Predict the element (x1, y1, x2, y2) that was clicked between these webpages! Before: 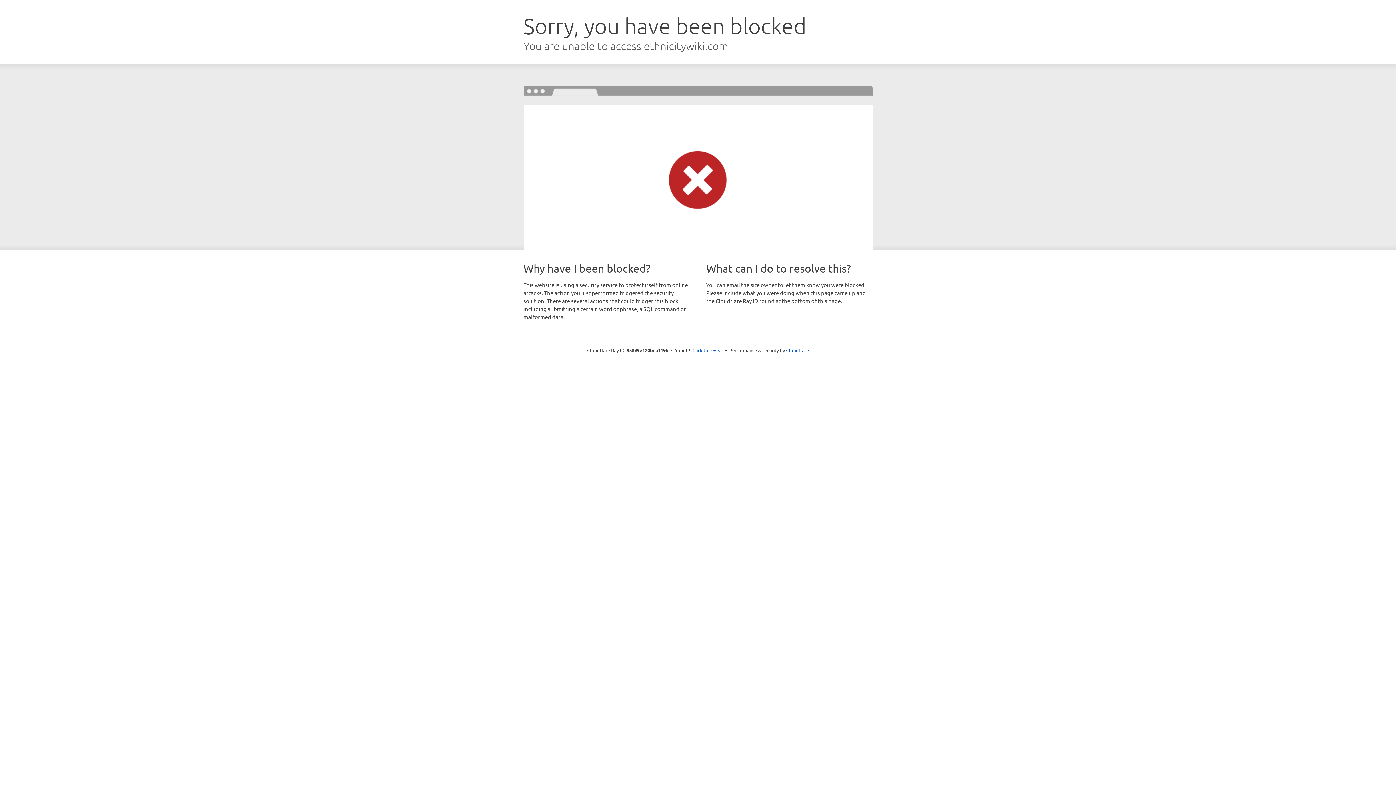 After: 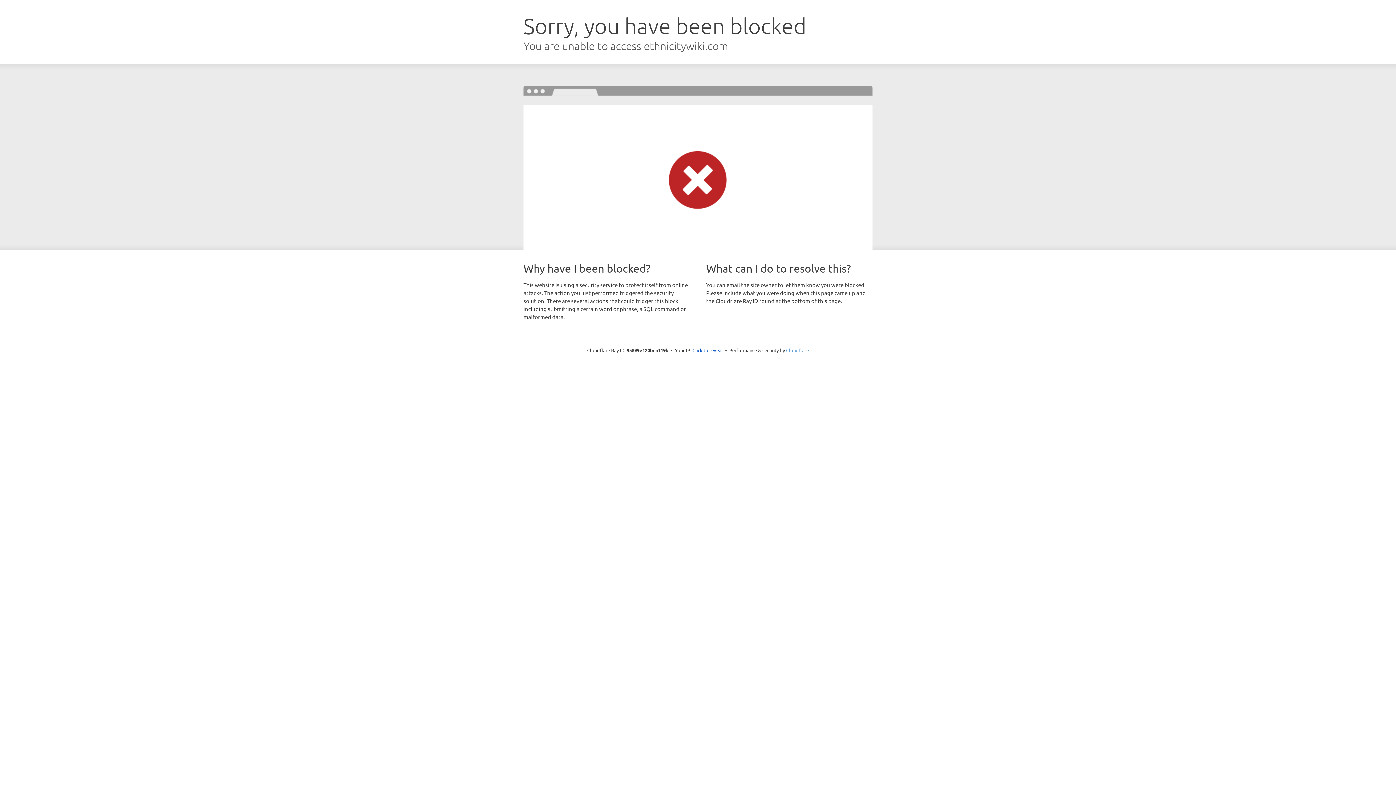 Action: label: Cloudflare bbox: (786, 347, 809, 353)